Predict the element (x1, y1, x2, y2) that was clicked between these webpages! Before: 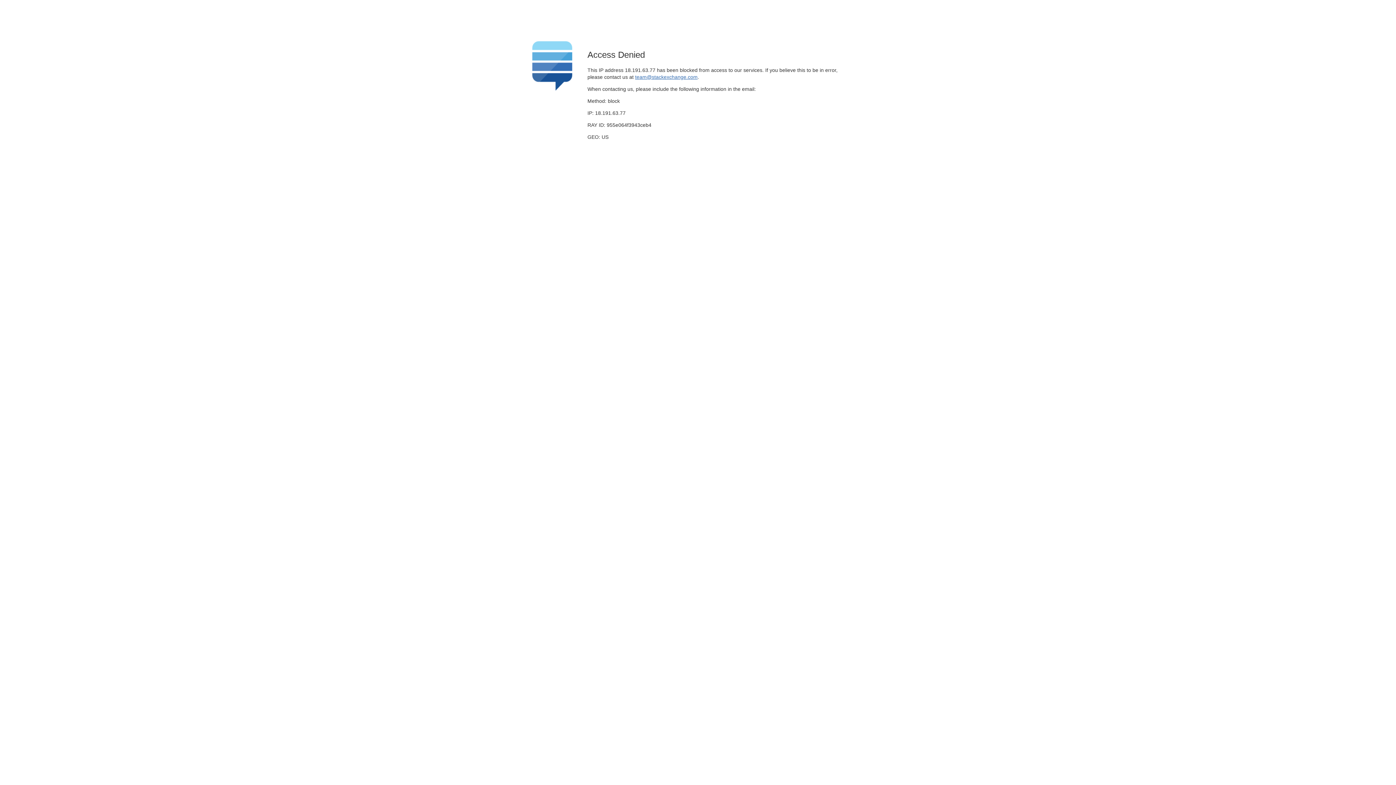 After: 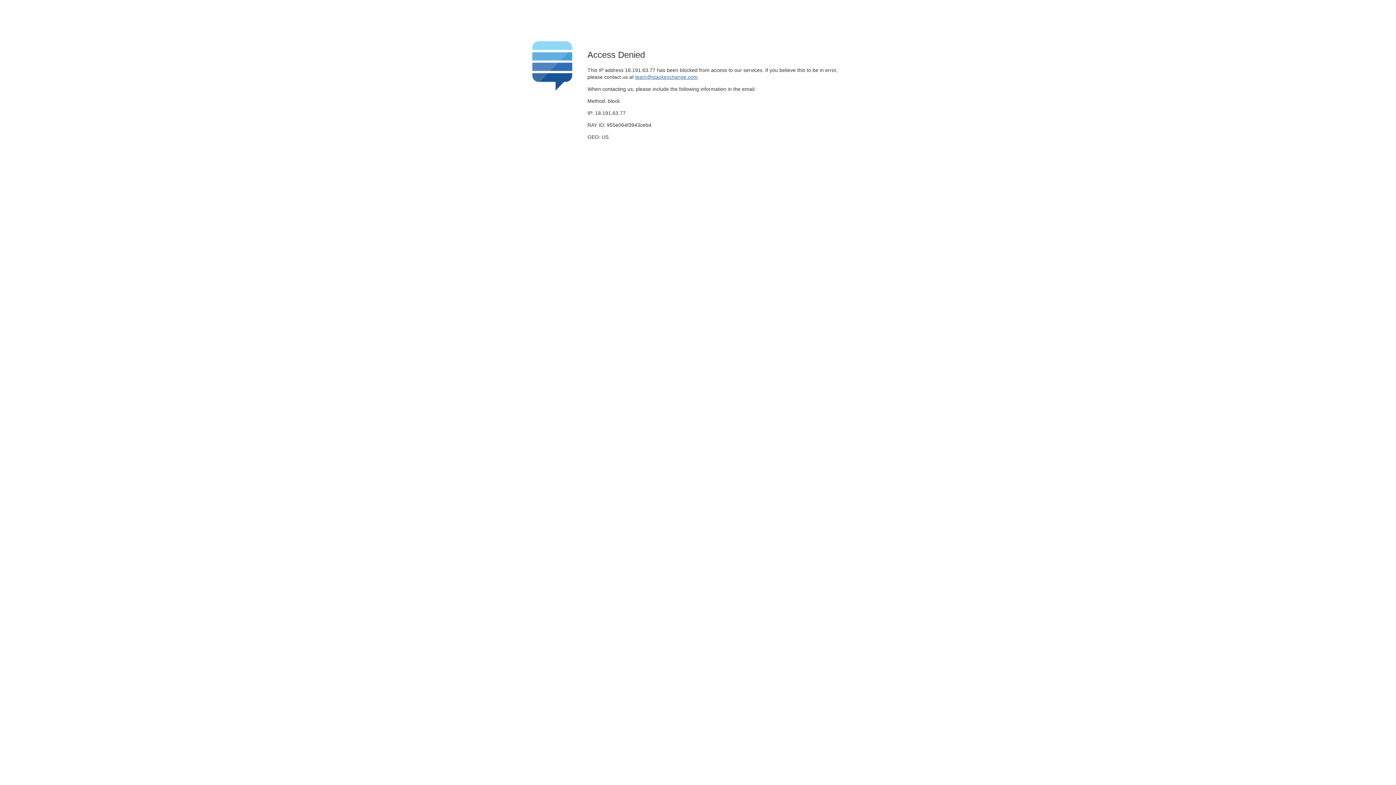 Action: label: team@stackexchange.com bbox: (635, 74, 697, 79)